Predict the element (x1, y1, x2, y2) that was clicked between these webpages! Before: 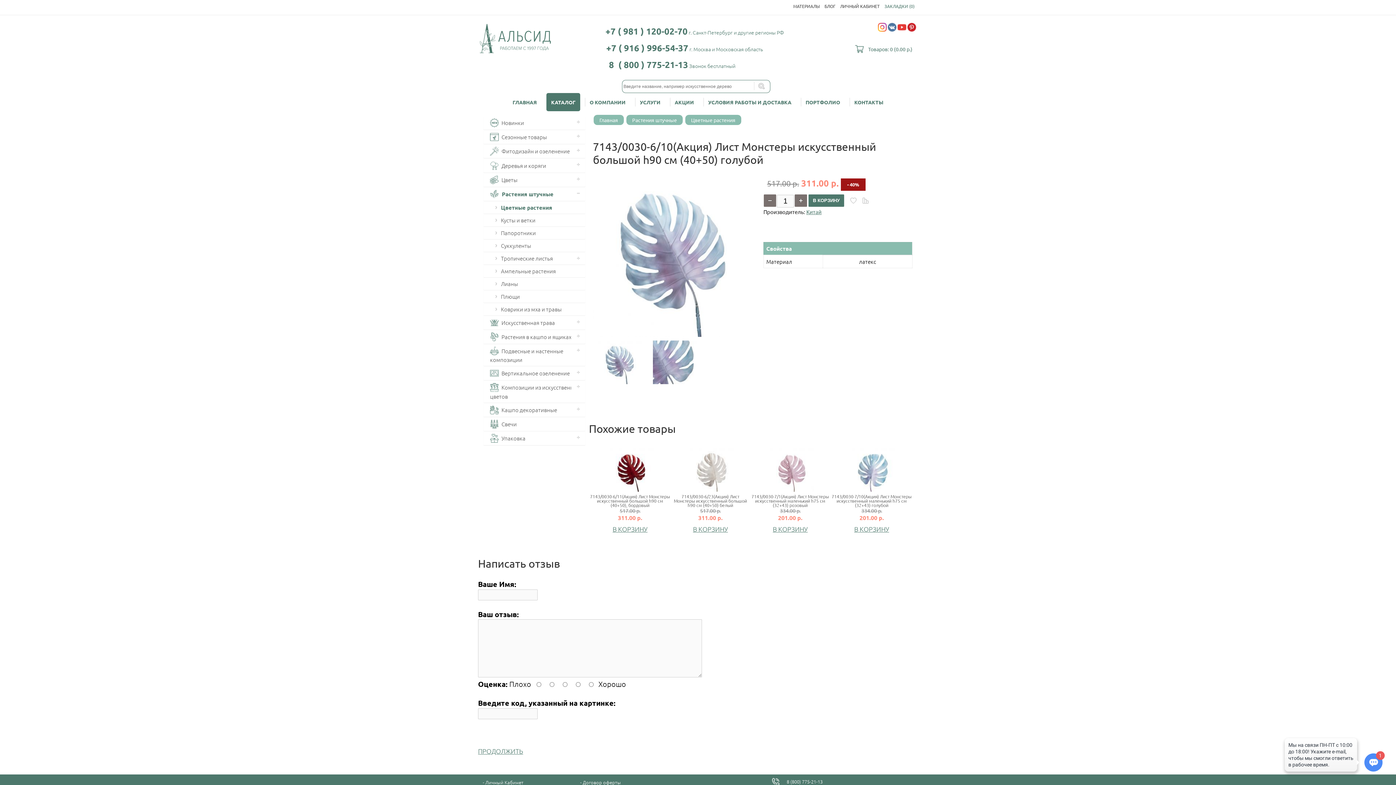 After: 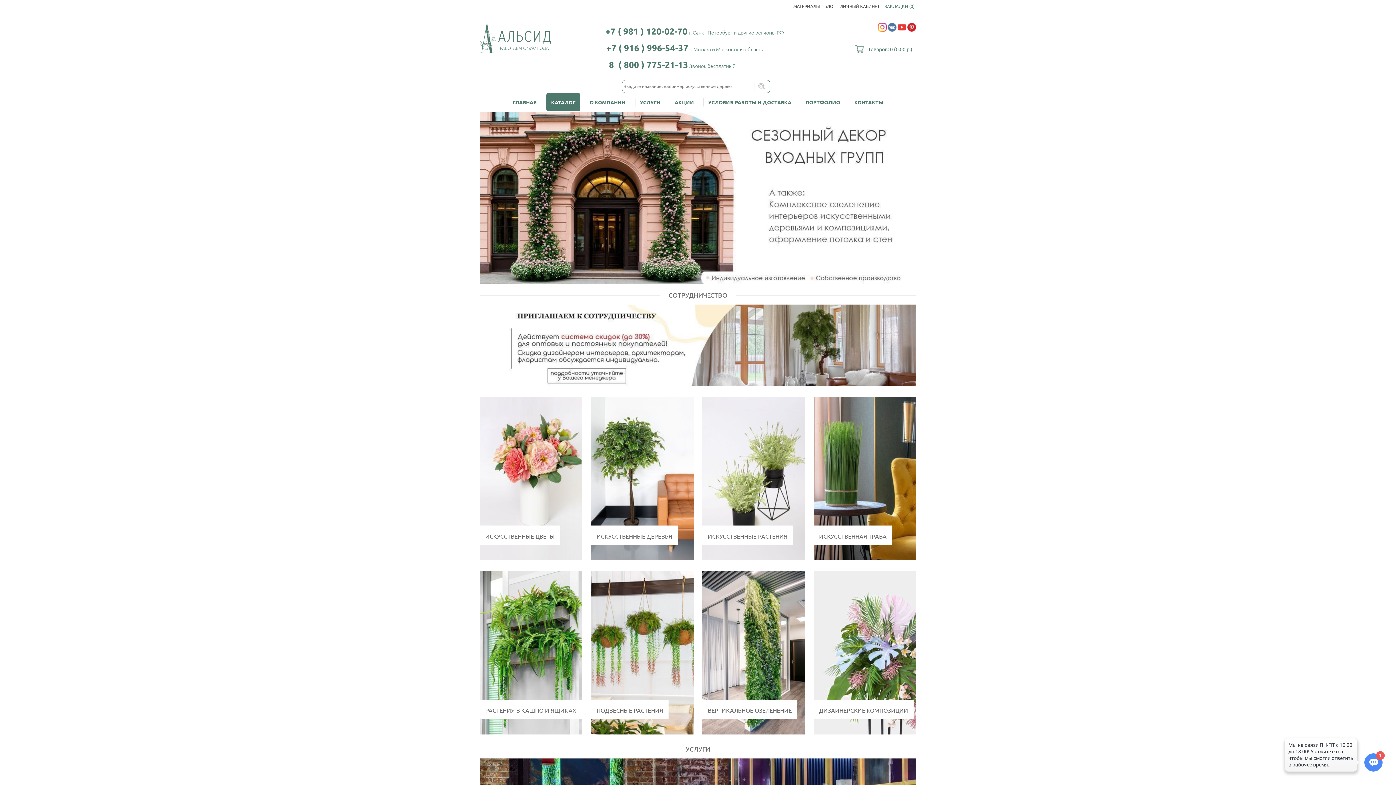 Action: label: ГЛАВНАЯ bbox: (508, 93, 541, 111)